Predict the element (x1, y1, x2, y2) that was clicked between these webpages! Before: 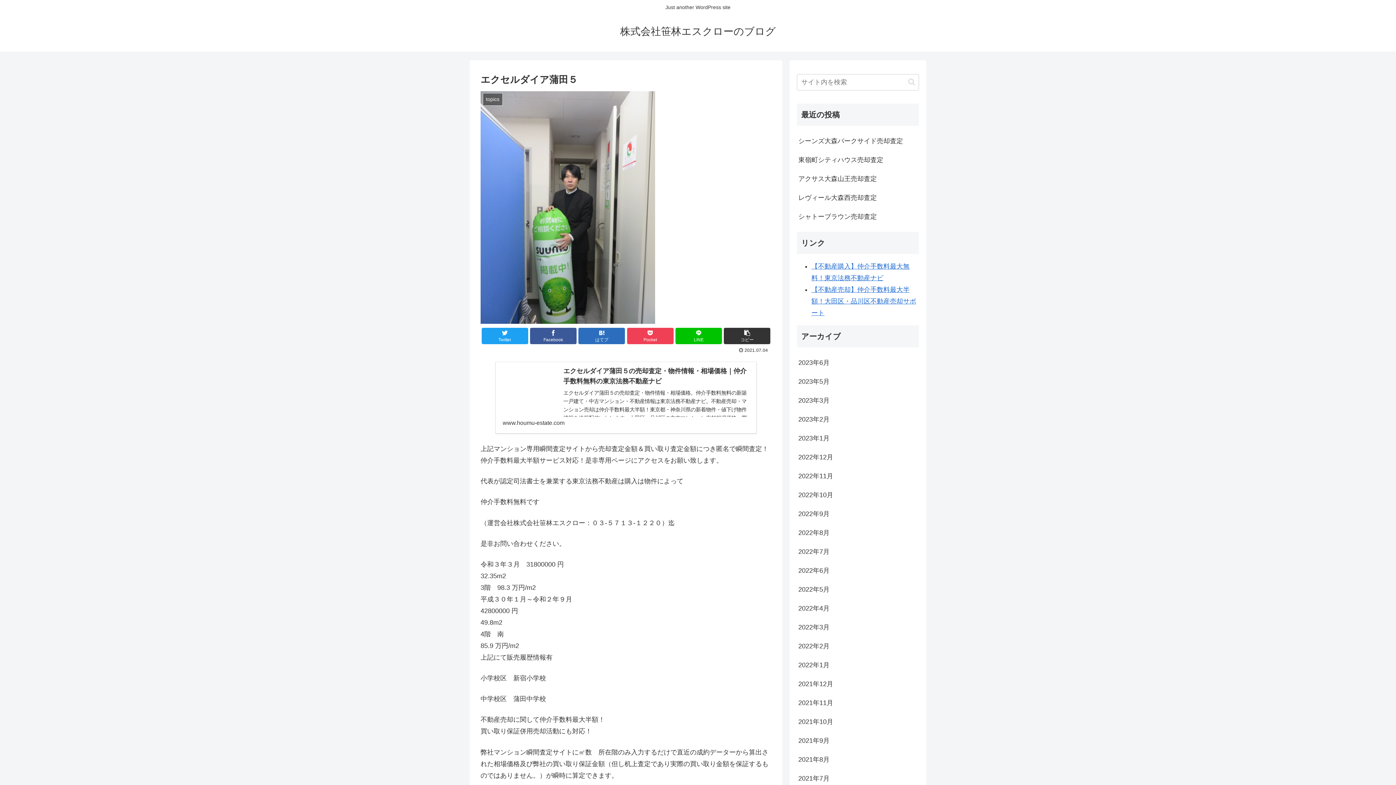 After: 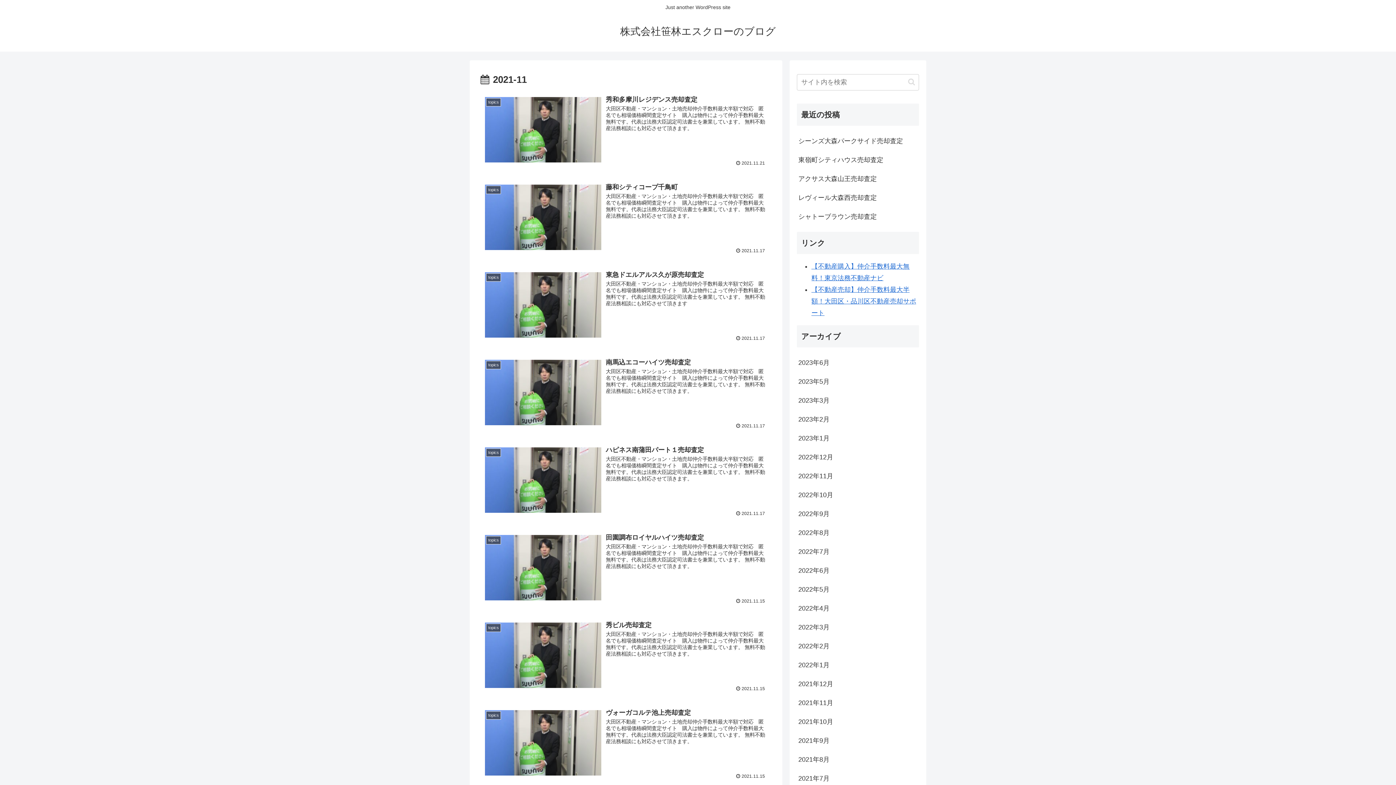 Action: label: 2021年11月 bbox: (797, 693, 919, 712)